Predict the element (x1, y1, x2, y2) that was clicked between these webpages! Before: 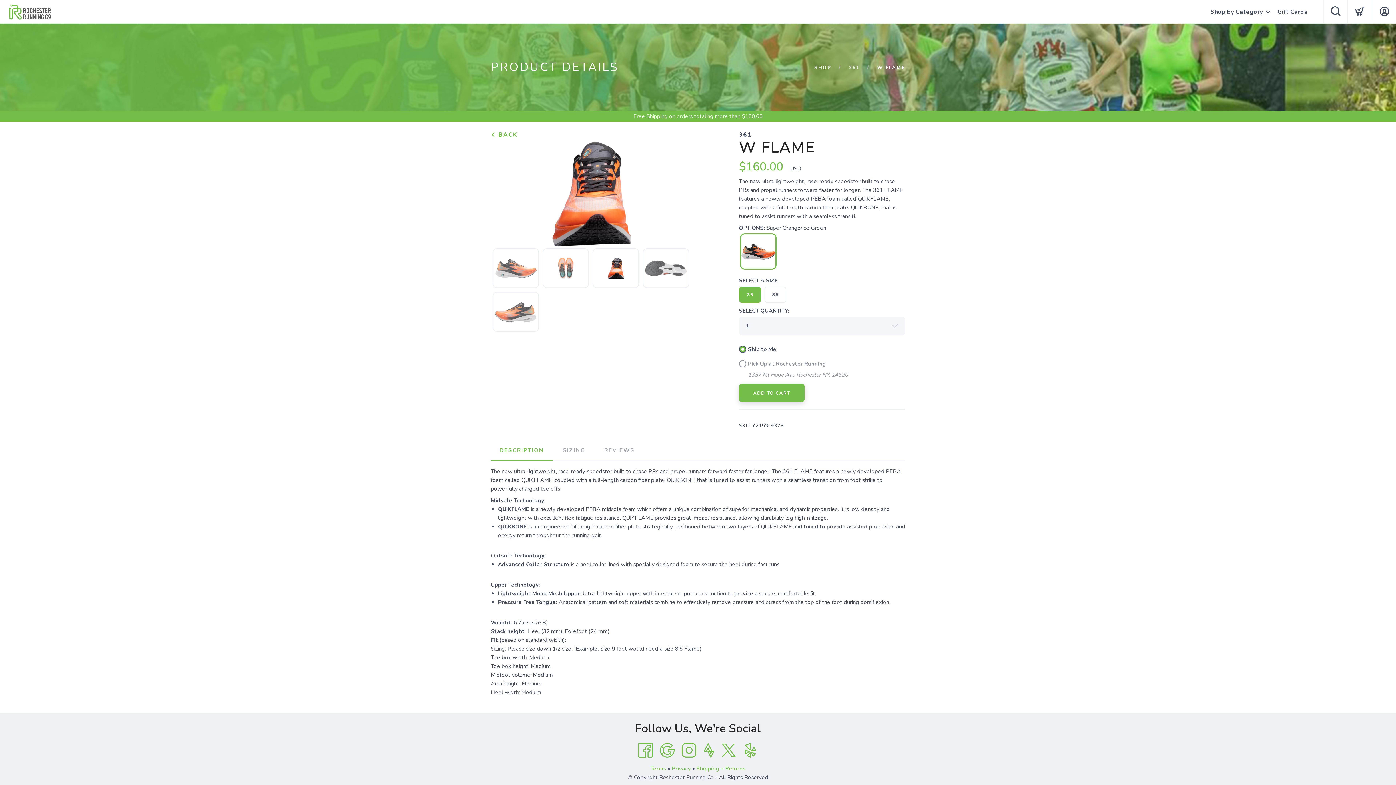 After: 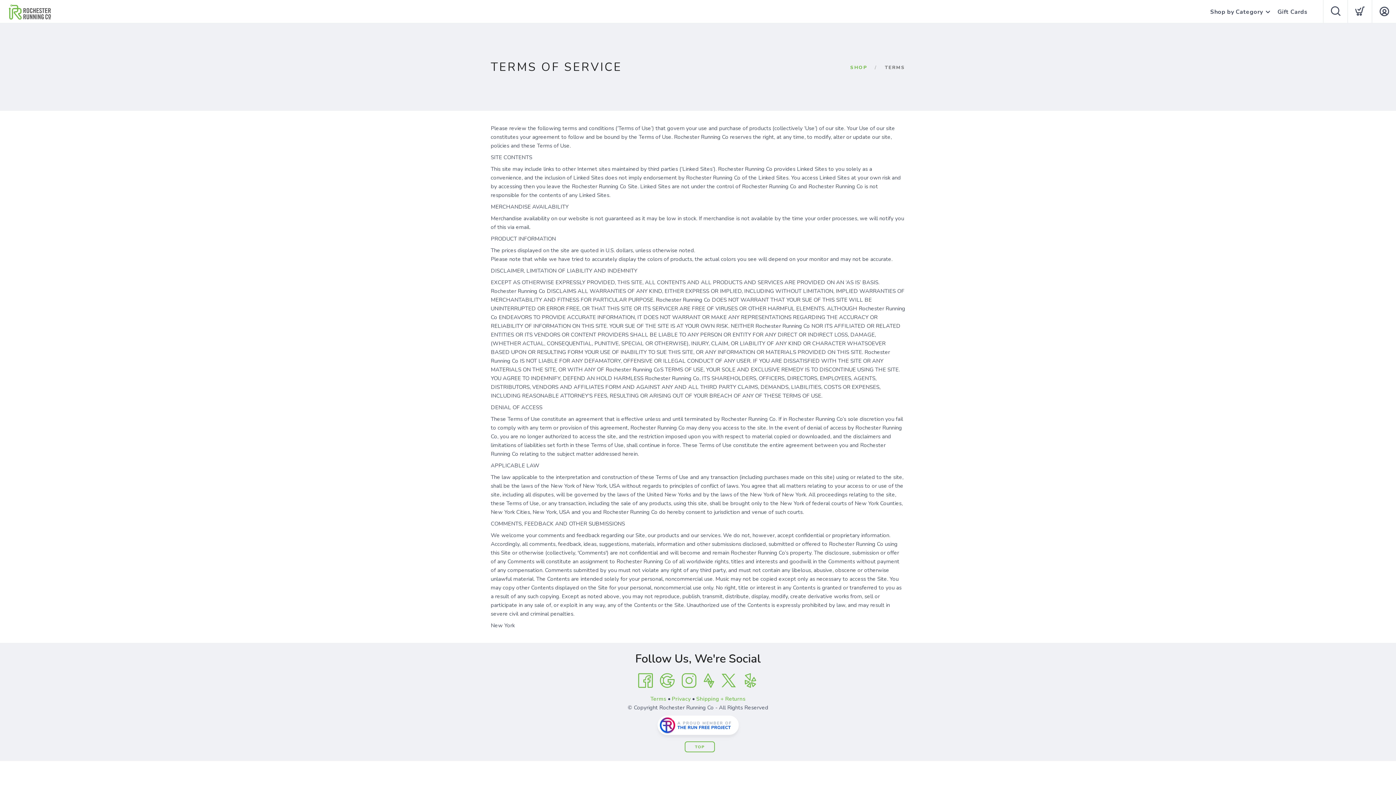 Action: bbox: (650, 765, 666, 772) label: Terms